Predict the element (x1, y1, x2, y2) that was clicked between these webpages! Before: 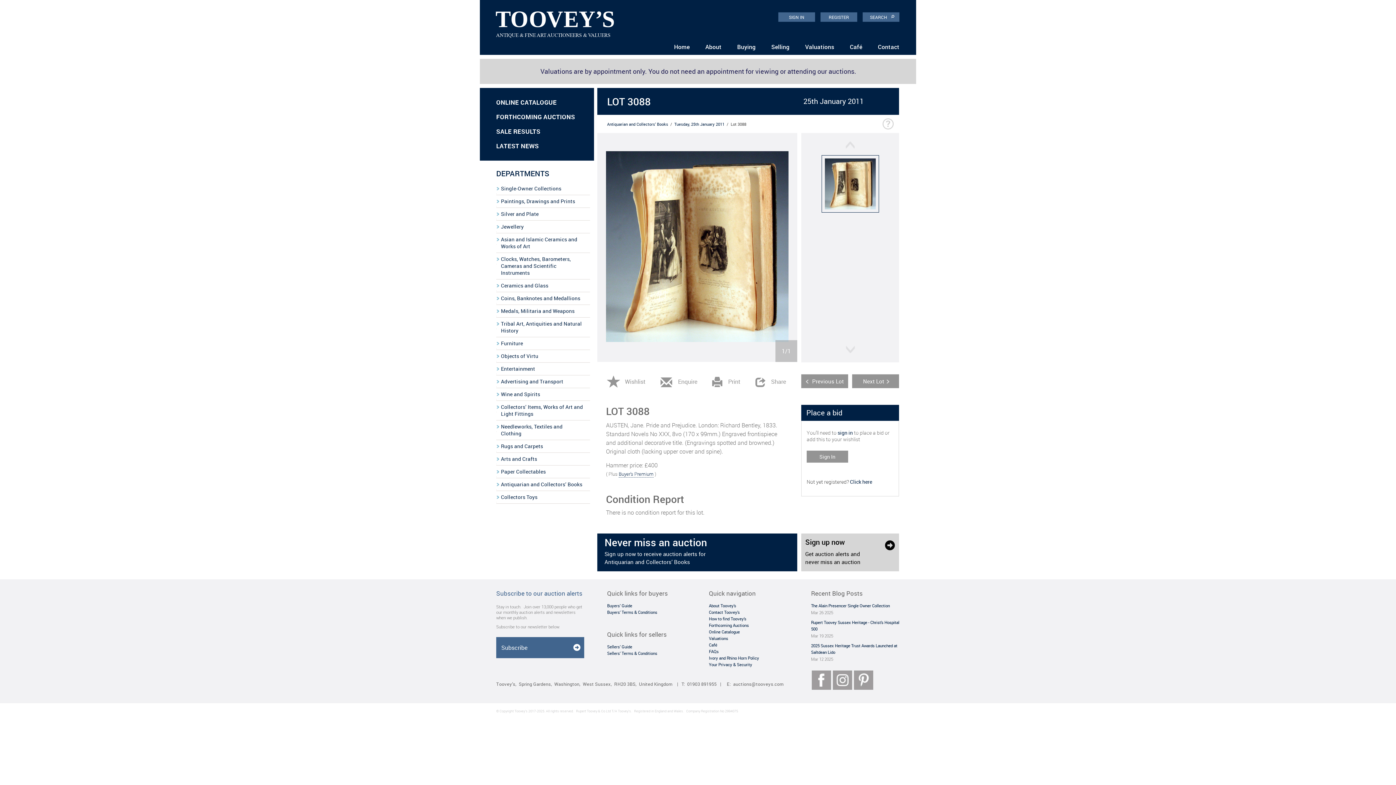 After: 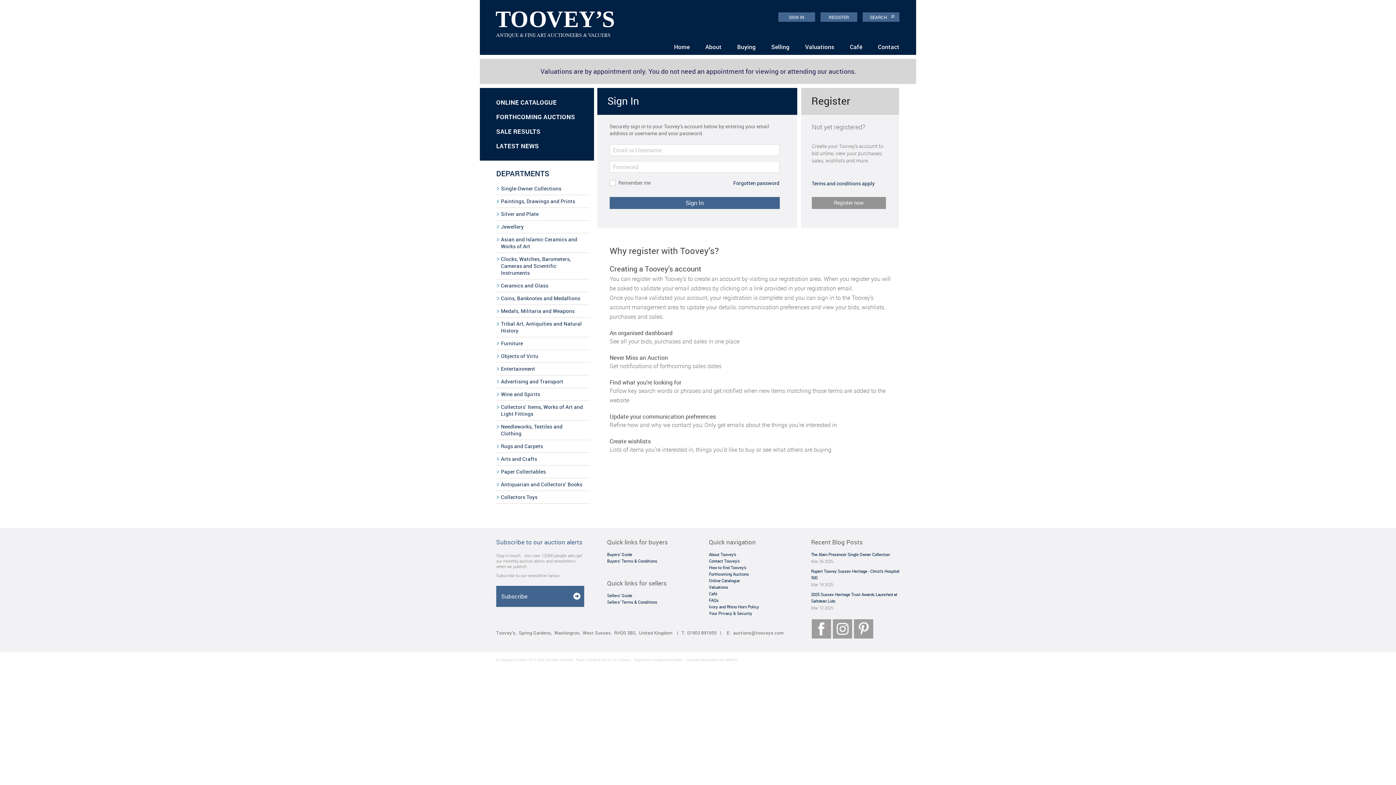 Action: label: SIGN IN bbox: (778, 12, 815, 21)